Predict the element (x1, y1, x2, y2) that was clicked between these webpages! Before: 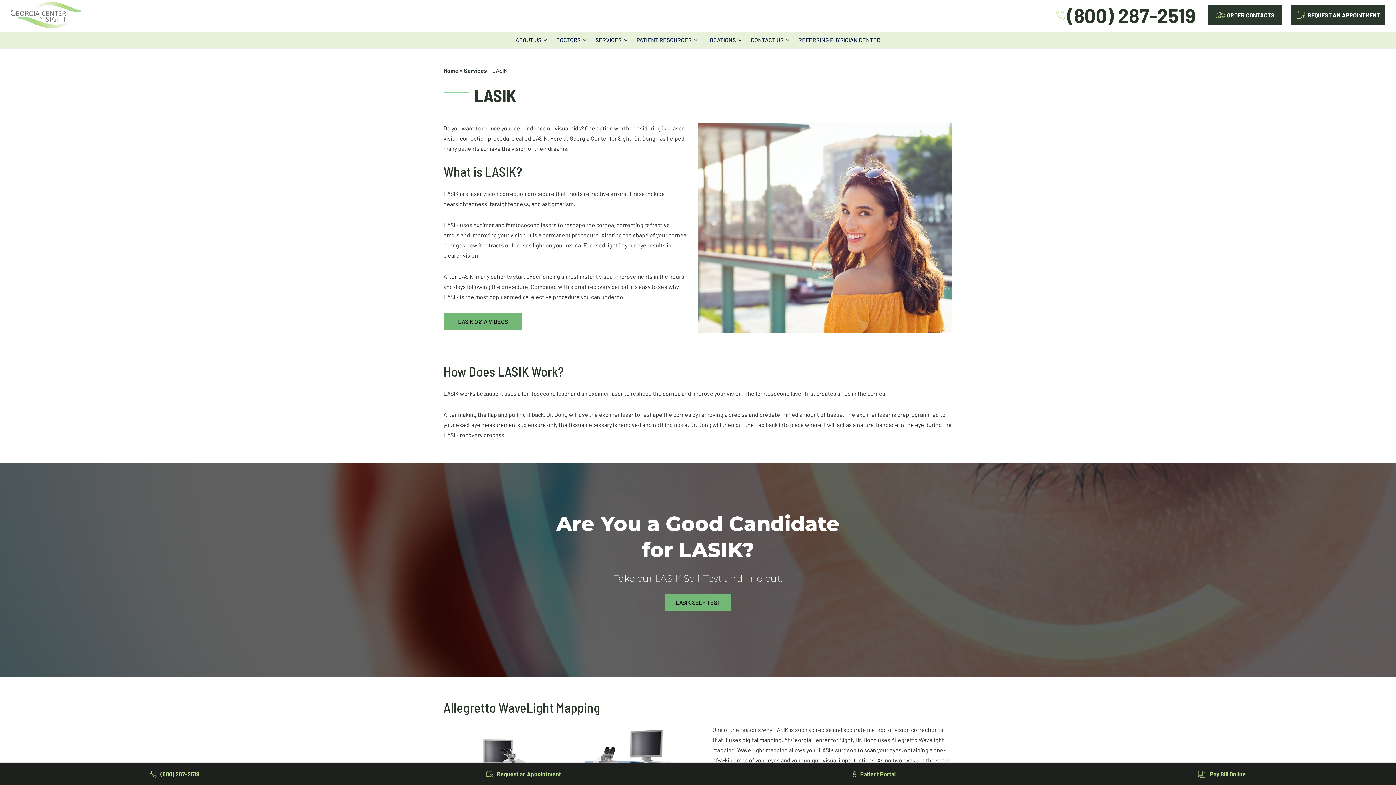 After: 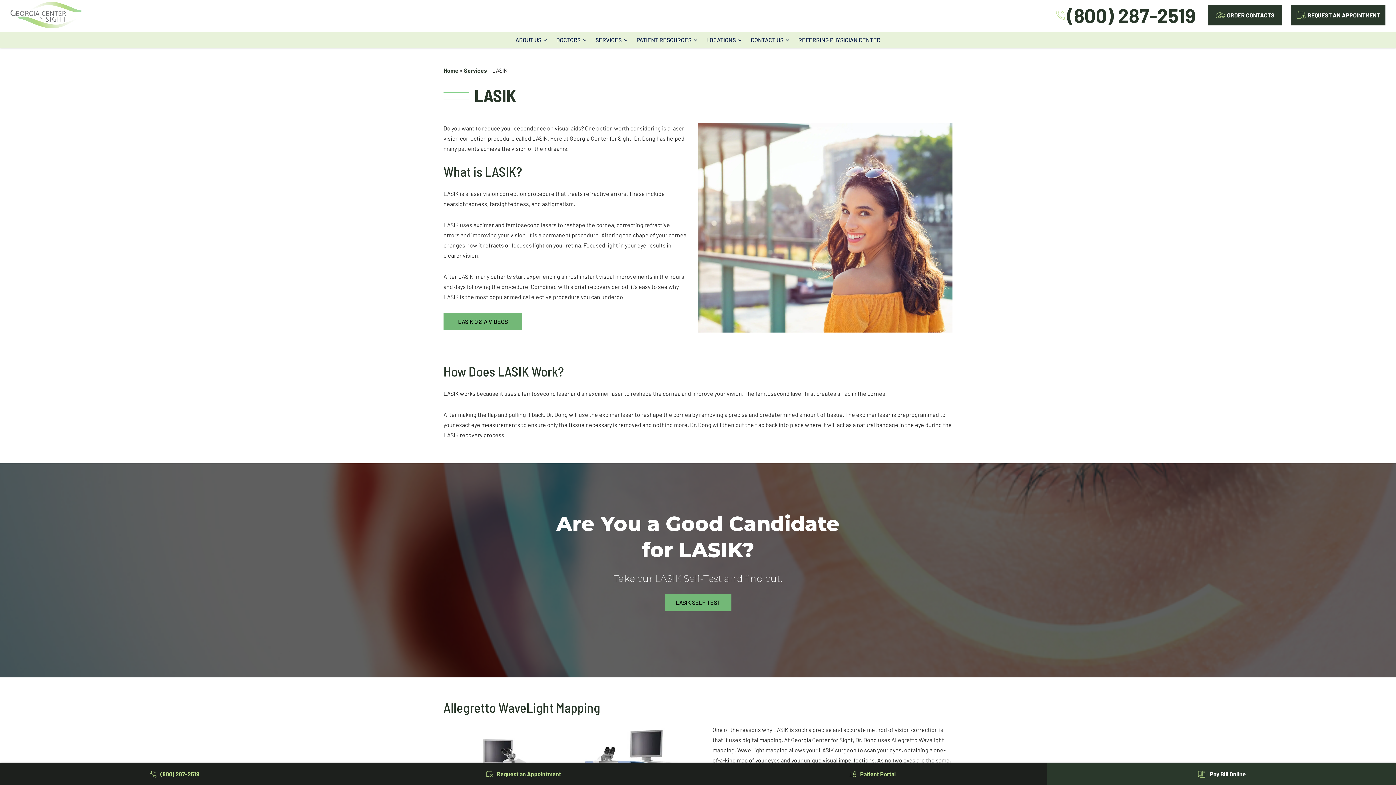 Action: bbox: (1047, 763, 1396, 785) label: Pay Bill Online - Opens in new tab